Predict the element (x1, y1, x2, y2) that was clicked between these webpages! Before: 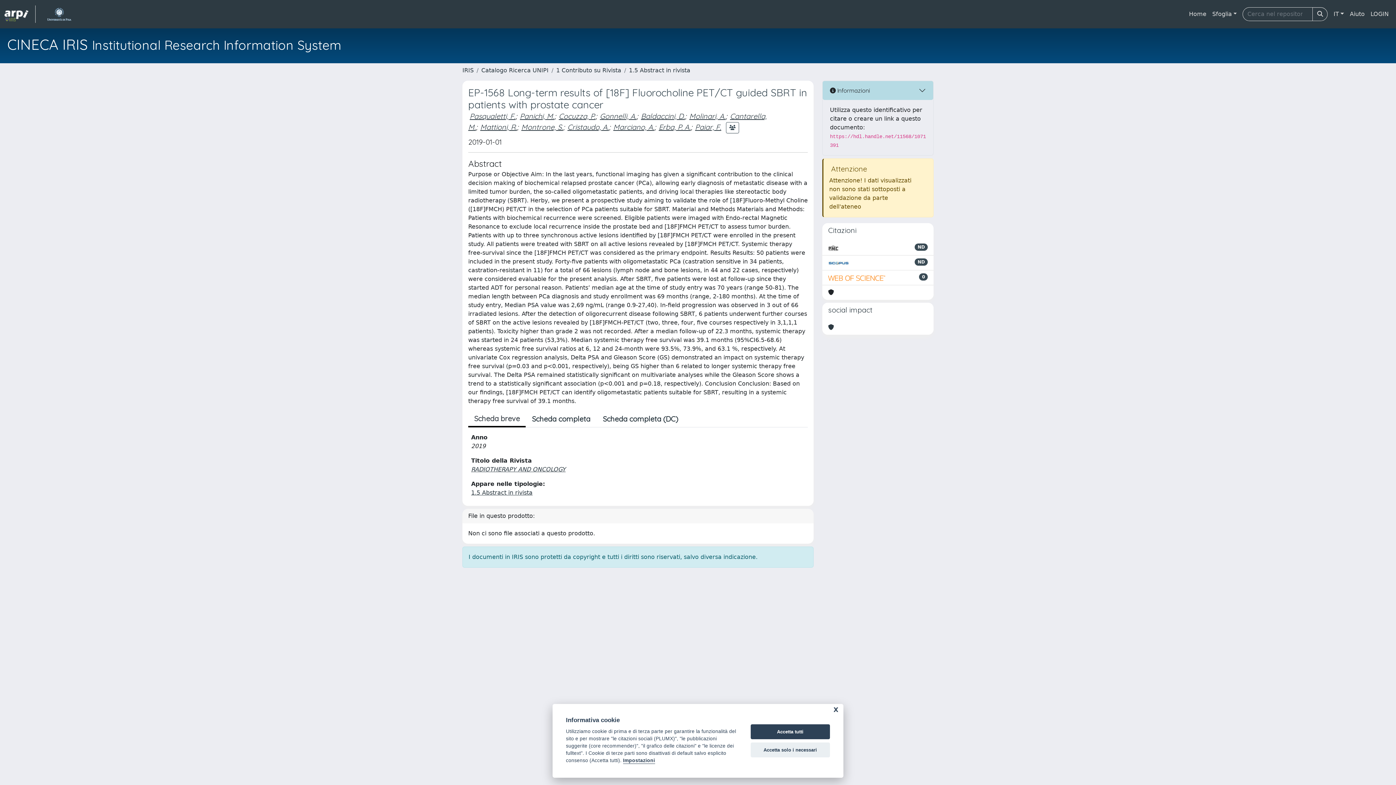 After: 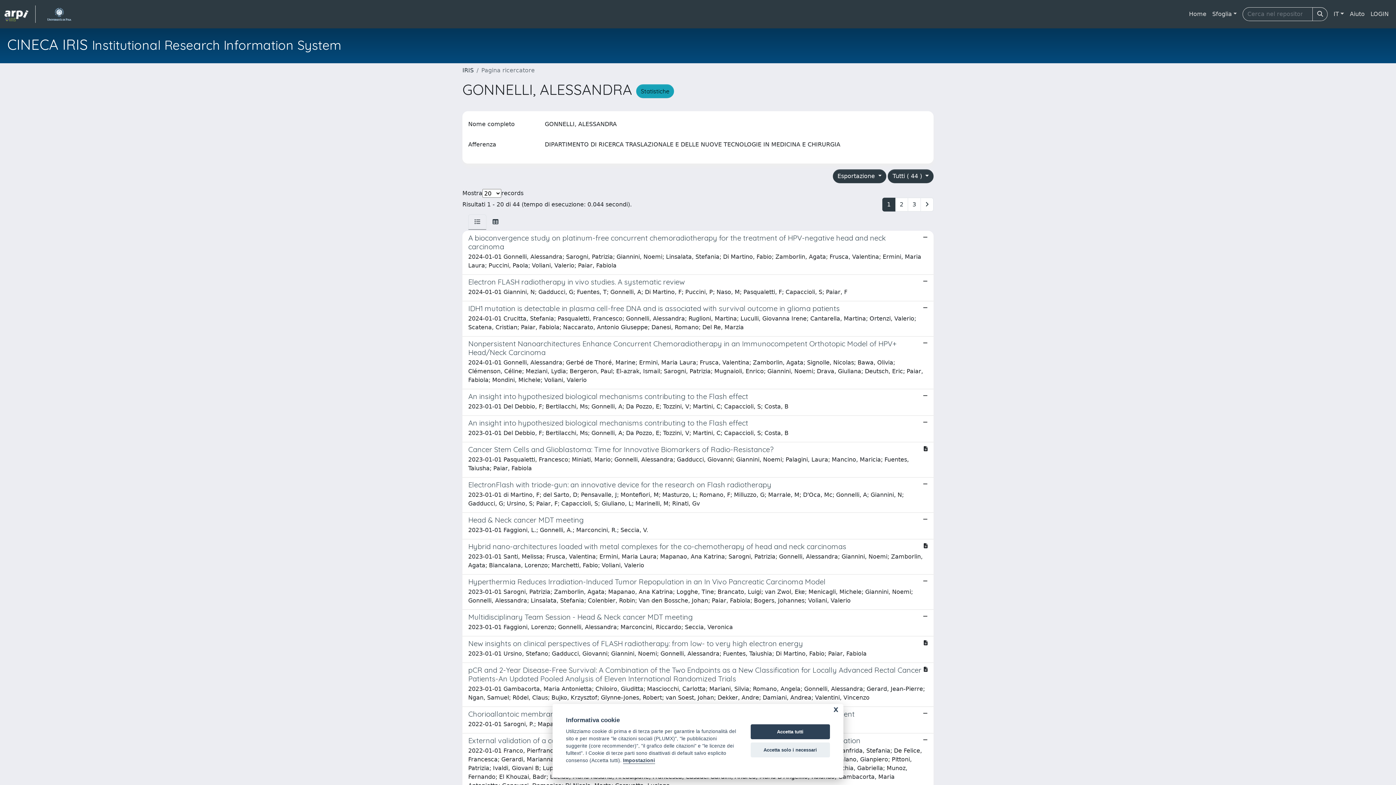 Action: bbox: (600, 111, 636, 120) label: Gonnelli, A.